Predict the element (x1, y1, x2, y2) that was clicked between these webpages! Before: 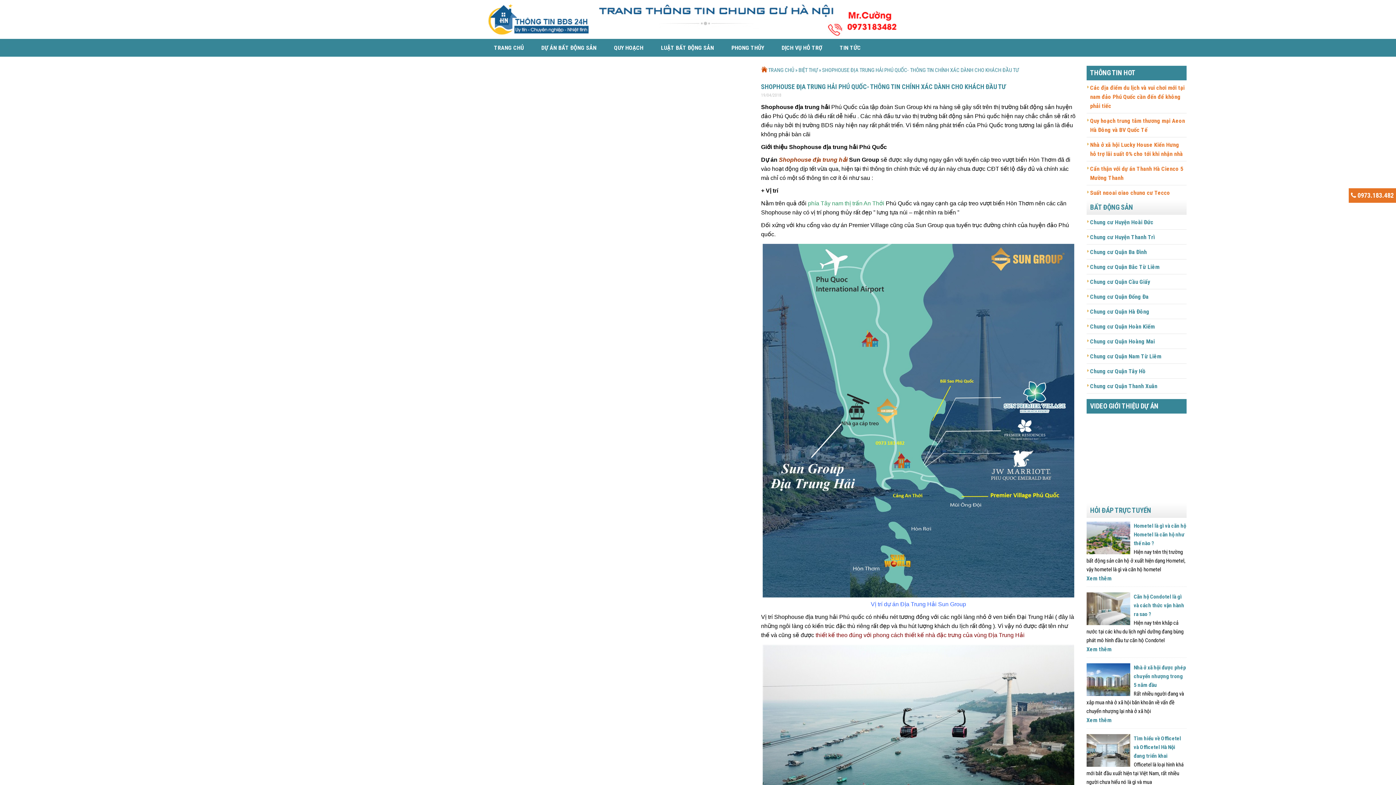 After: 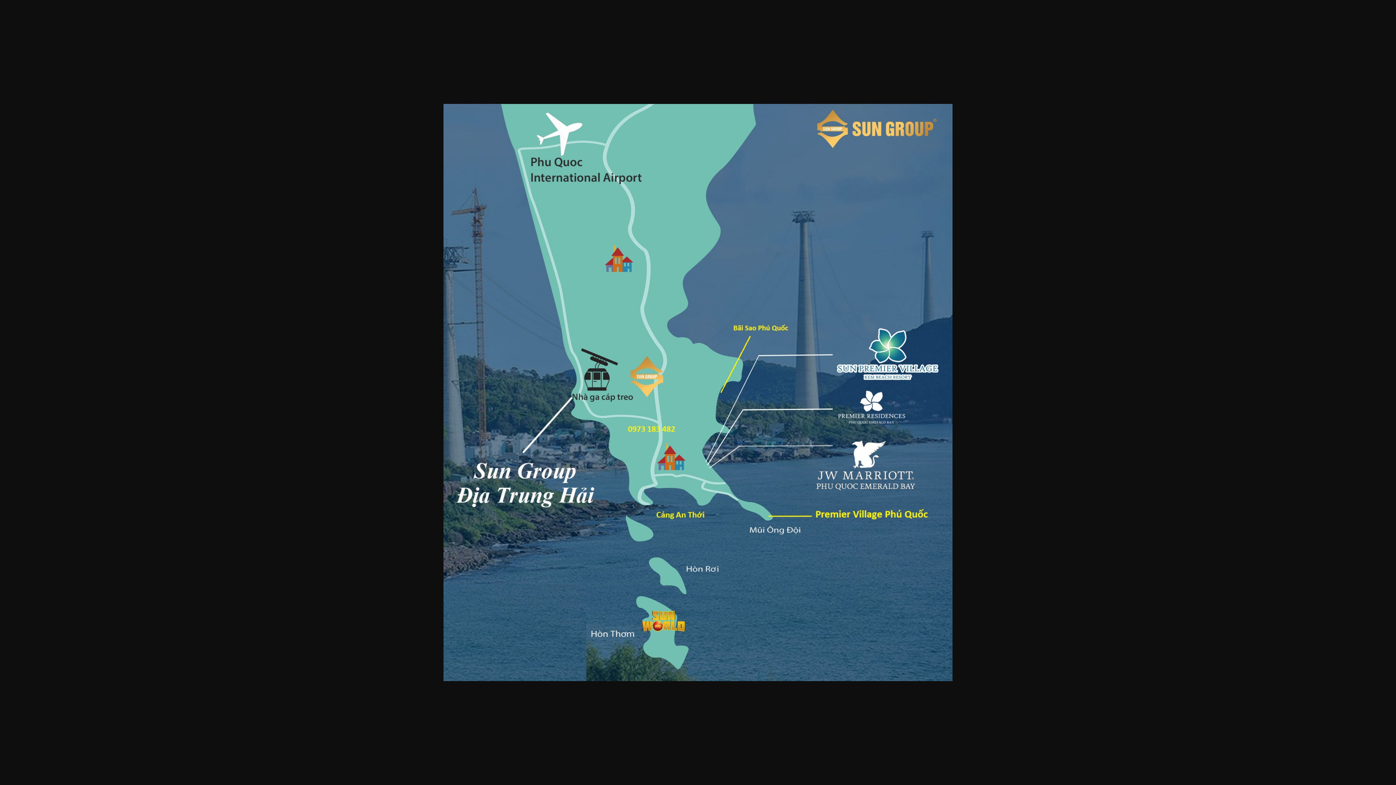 Action: bbox: (761, 242, 1076, 599)